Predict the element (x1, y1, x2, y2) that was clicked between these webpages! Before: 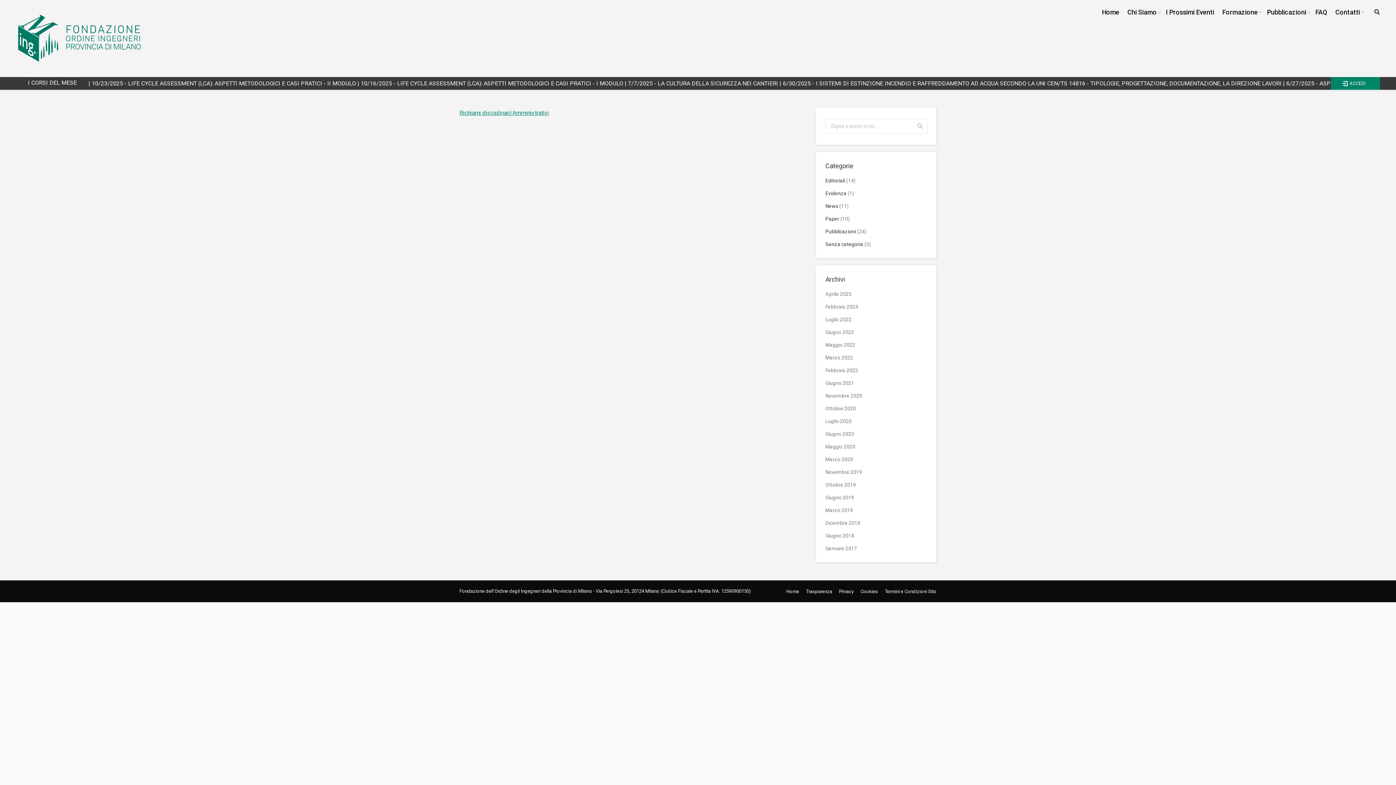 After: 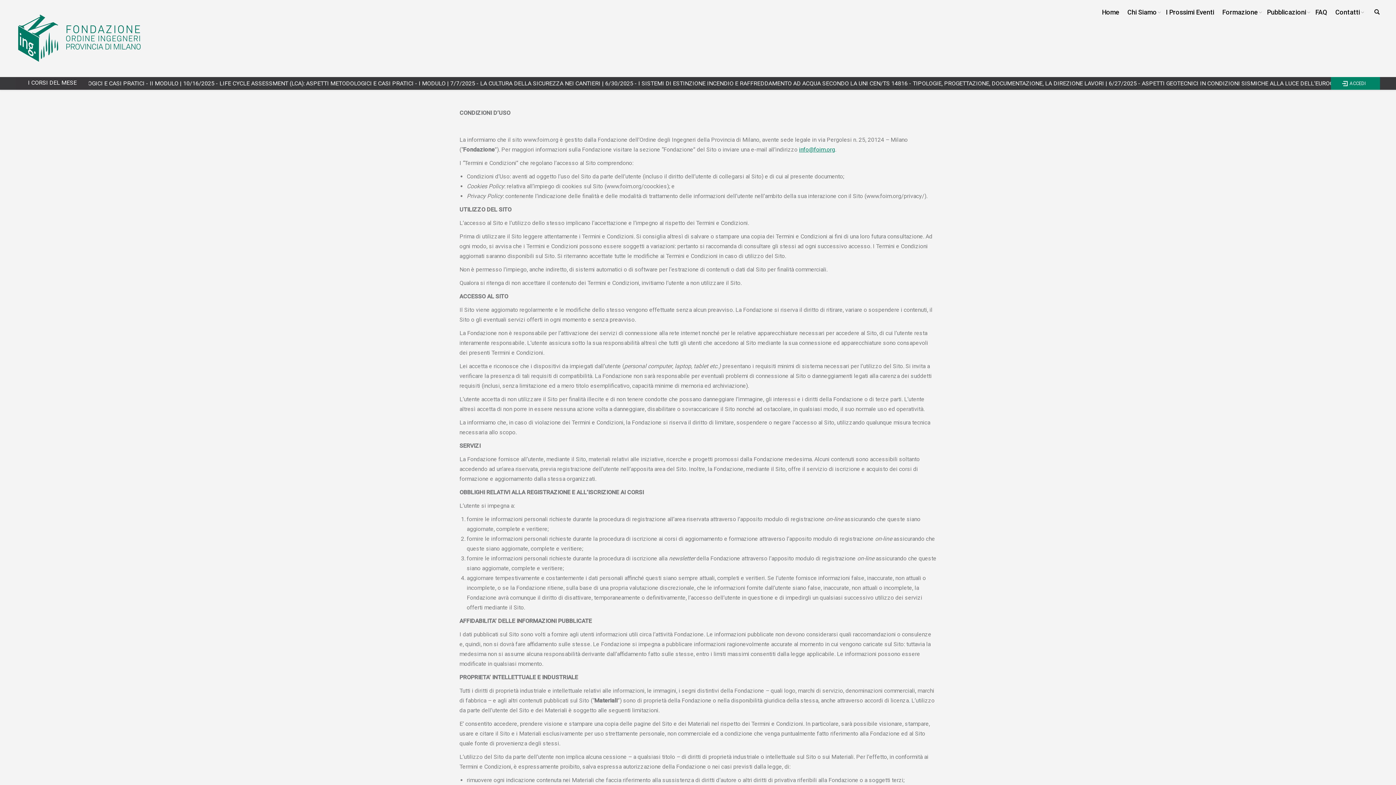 Action: label: Termini e Condizioni Sito bbox: (885, 589, 936, 594)